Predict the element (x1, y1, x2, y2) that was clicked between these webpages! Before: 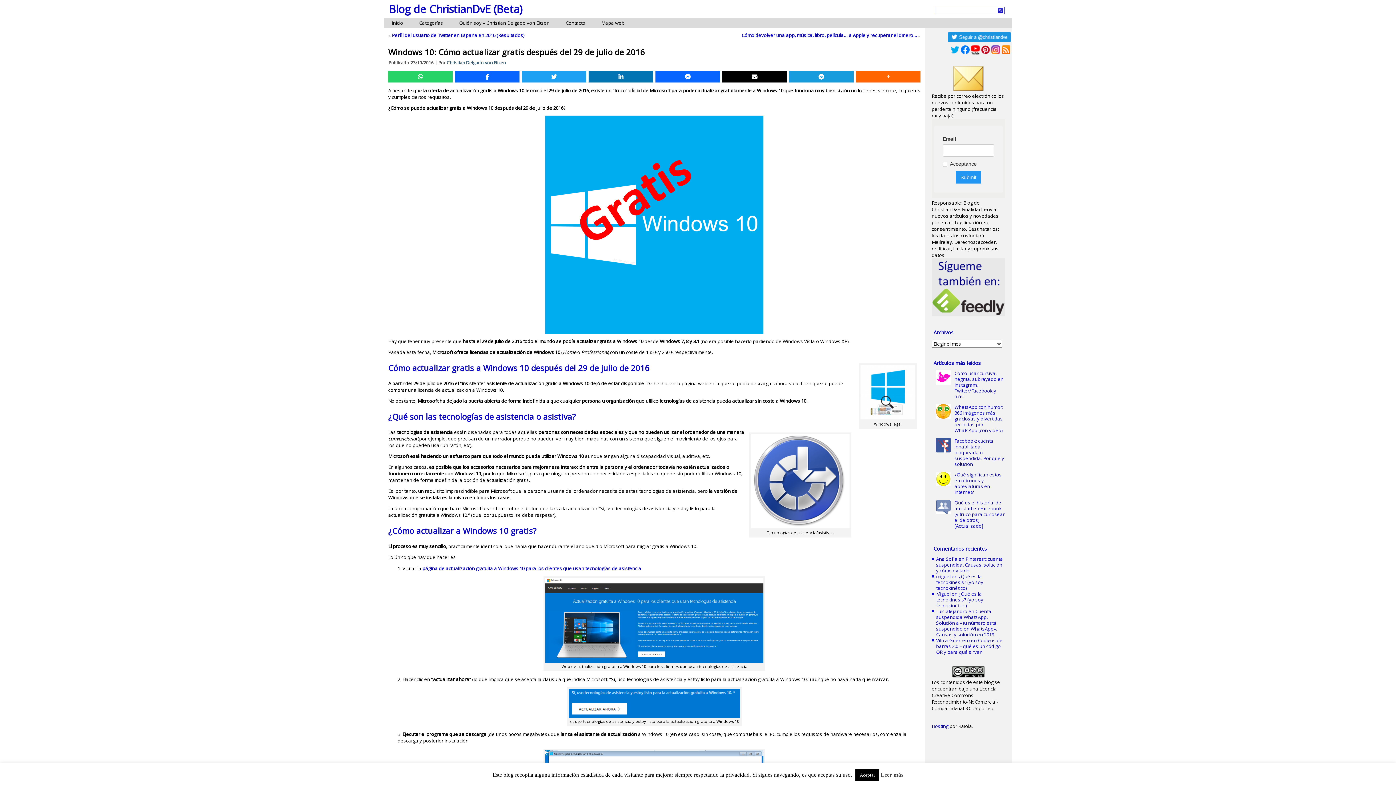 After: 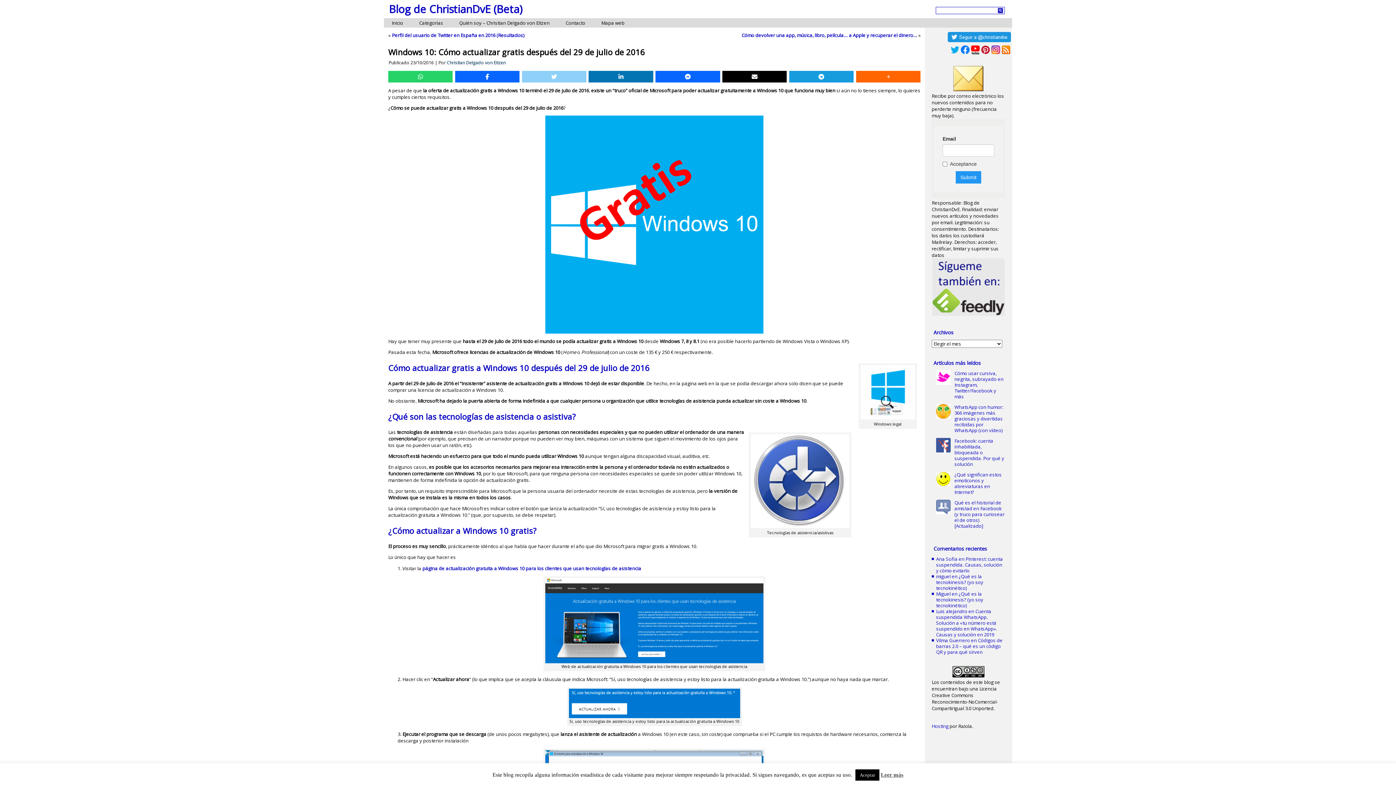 Action: bbox: (522, 70, 586, 82)